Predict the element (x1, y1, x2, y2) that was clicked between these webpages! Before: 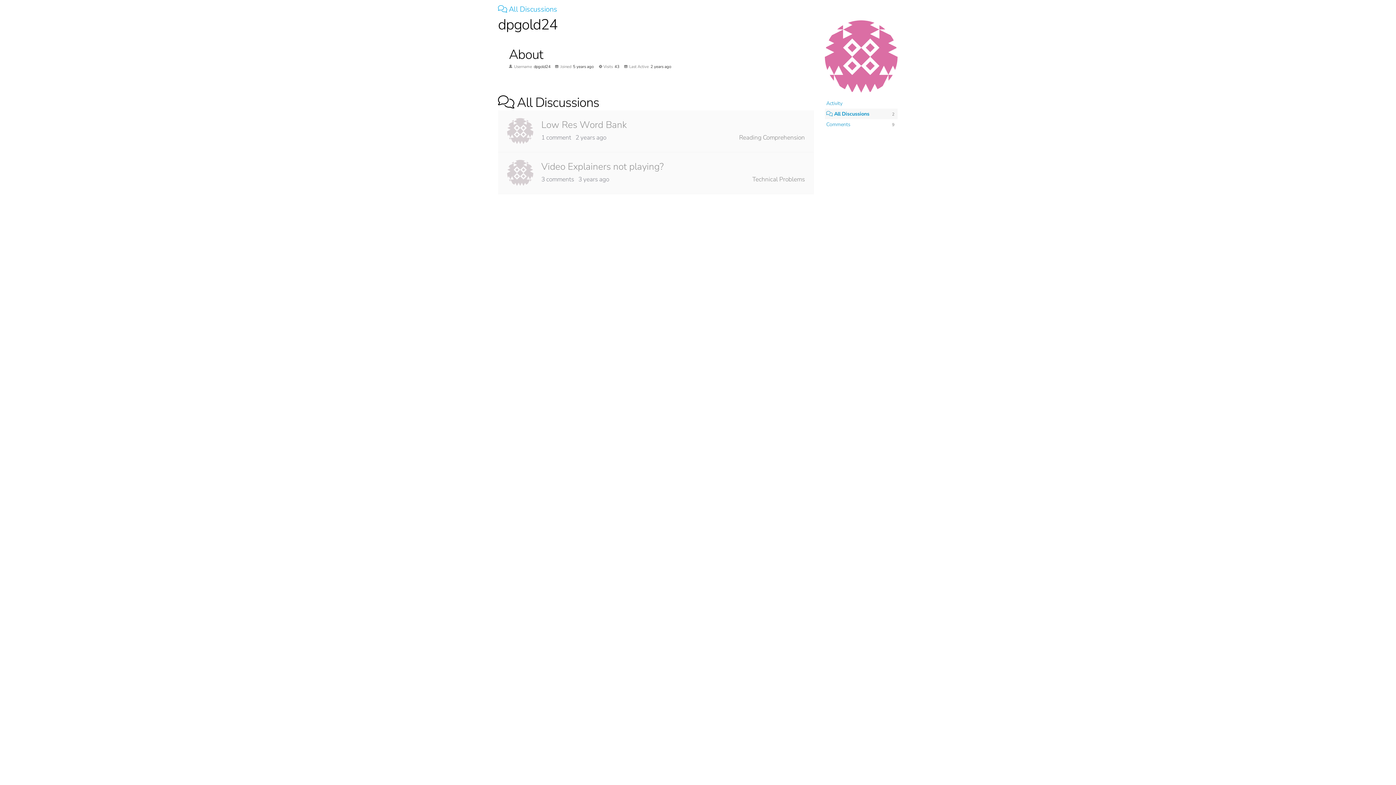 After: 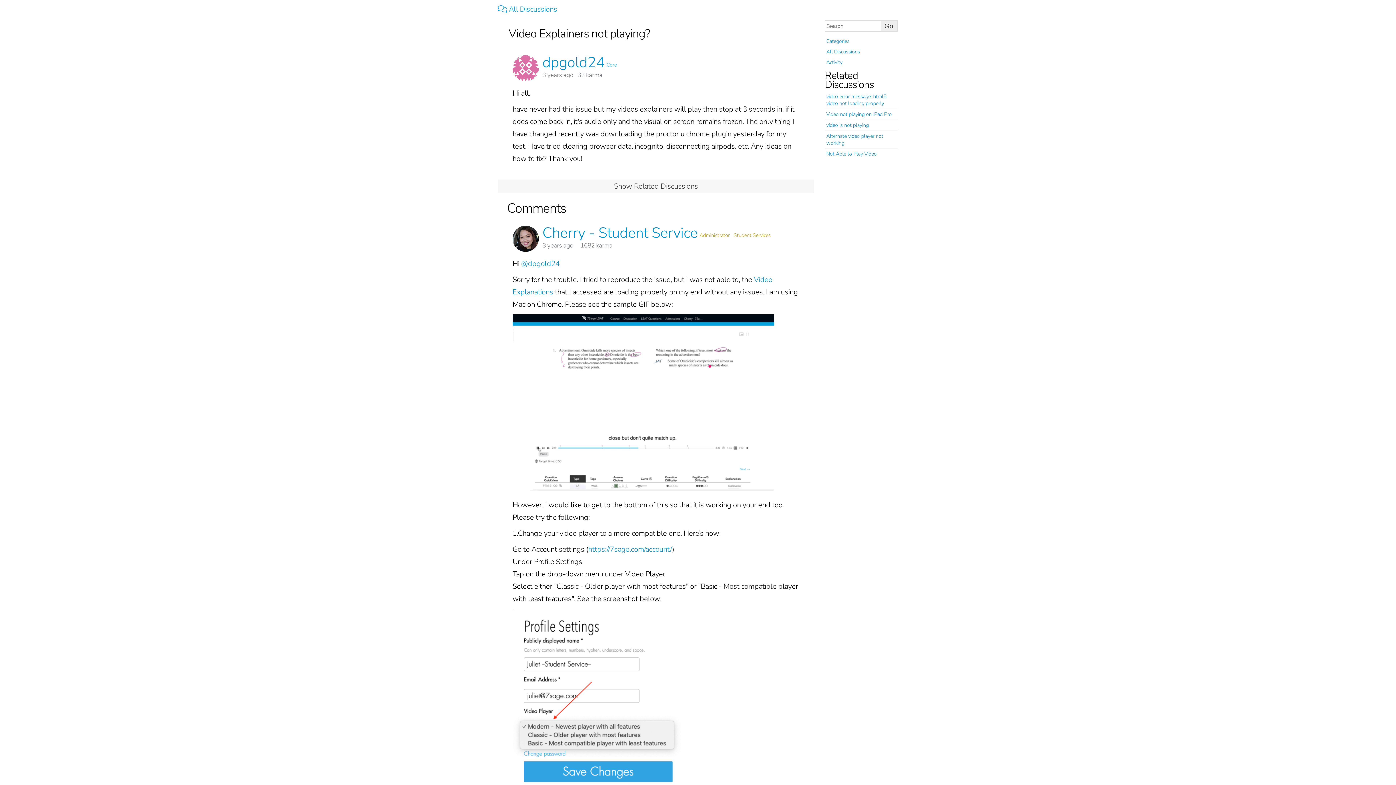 Action: label: Video Explainers not playing? bbox: (541, 160, 663, 173)